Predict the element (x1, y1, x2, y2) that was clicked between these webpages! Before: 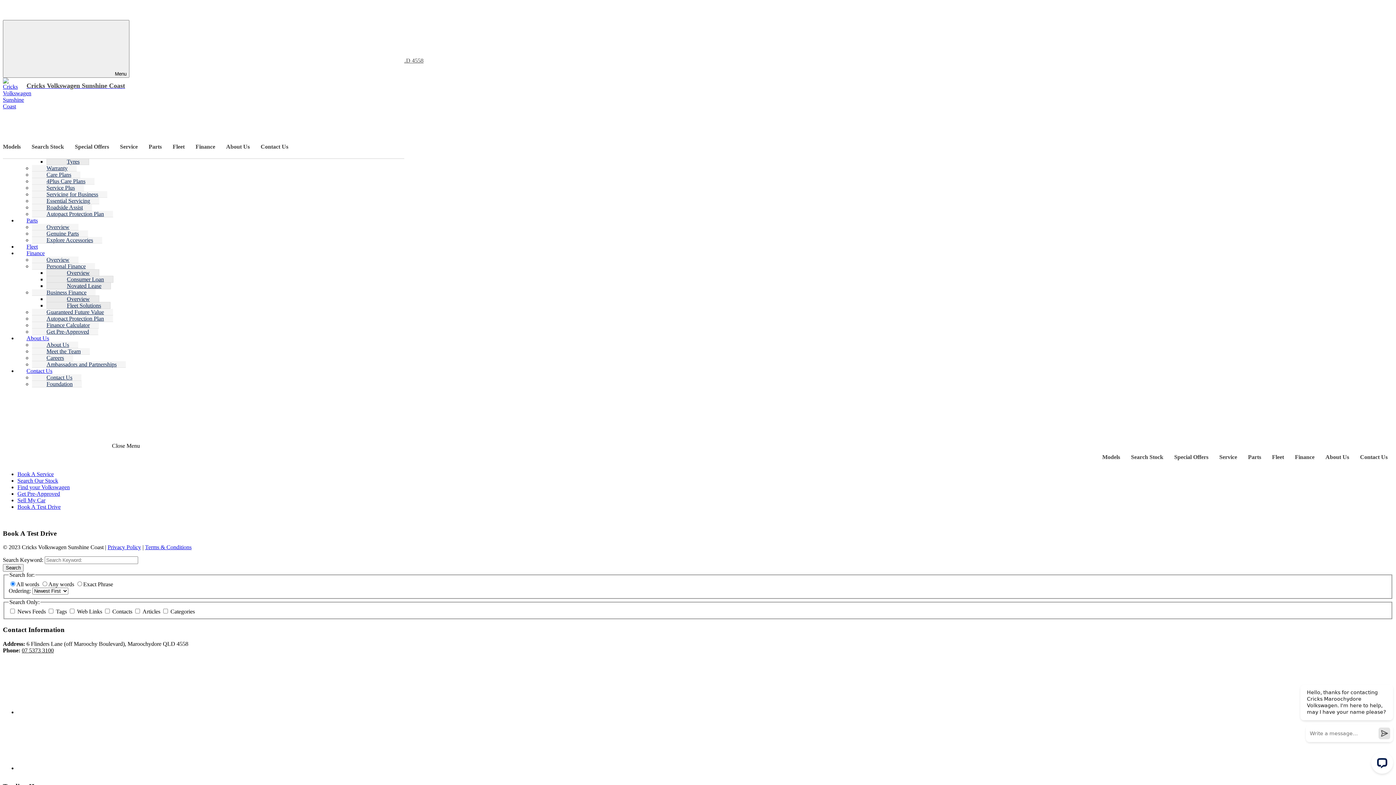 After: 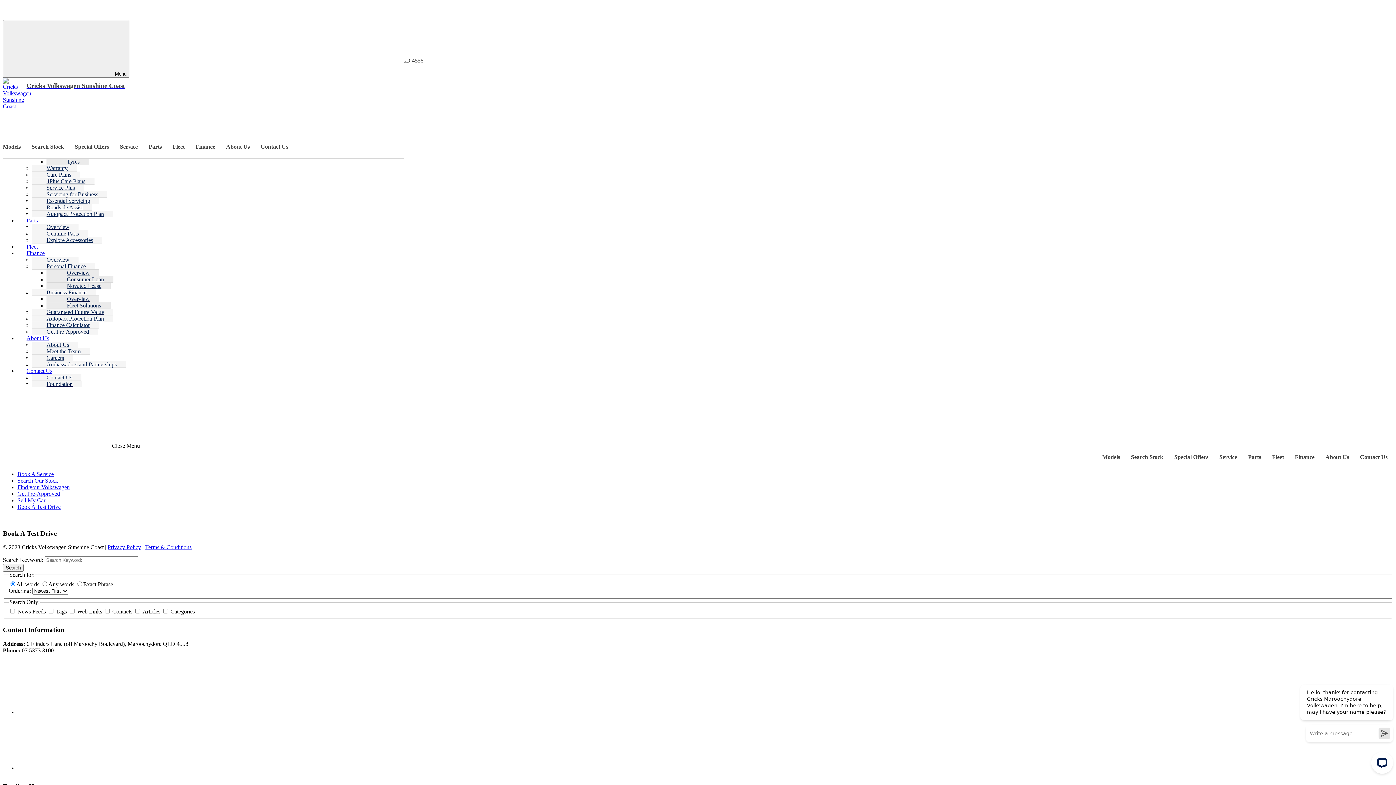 Action: bbox: (17, 703, 126, 721)